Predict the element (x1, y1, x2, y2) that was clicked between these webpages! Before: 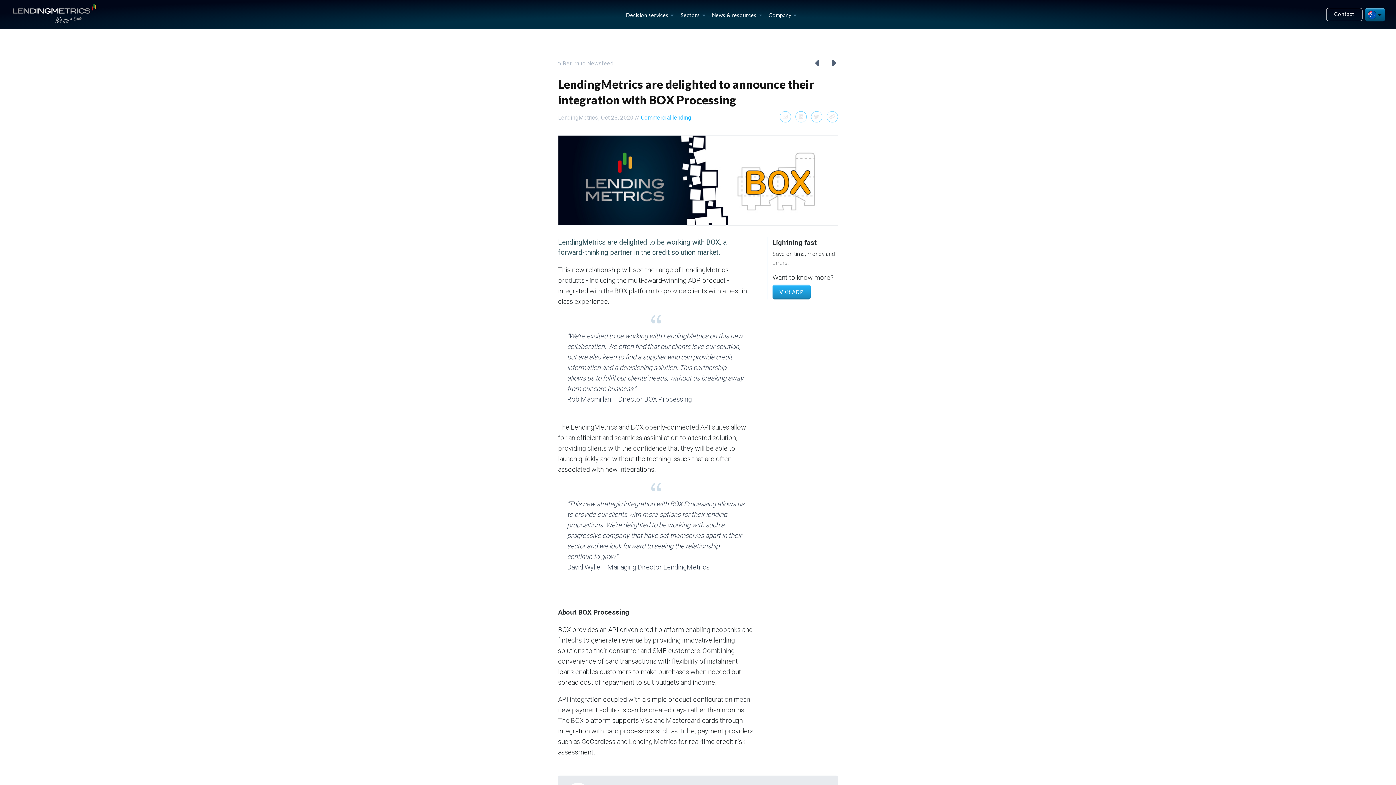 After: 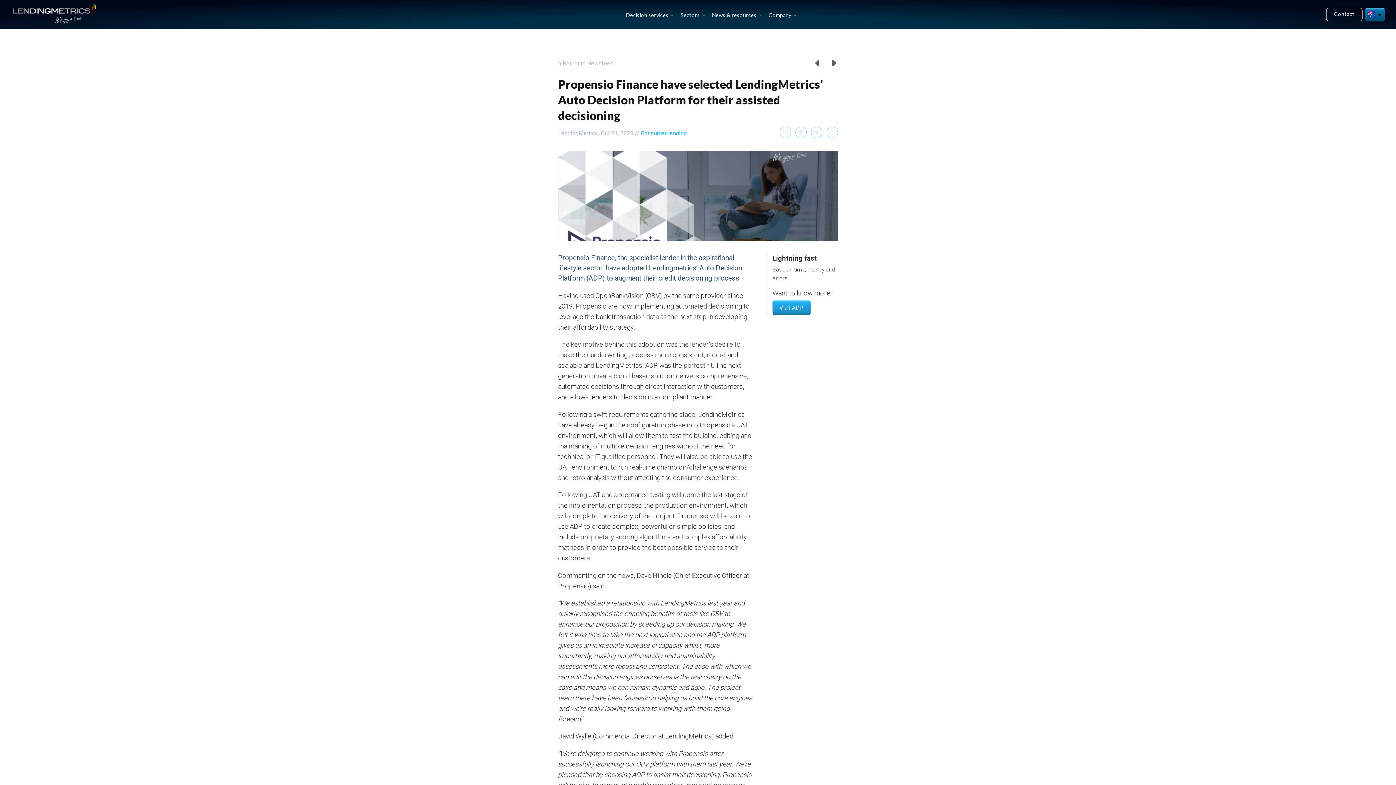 Action: bbox: (813, 58, 824, 69)